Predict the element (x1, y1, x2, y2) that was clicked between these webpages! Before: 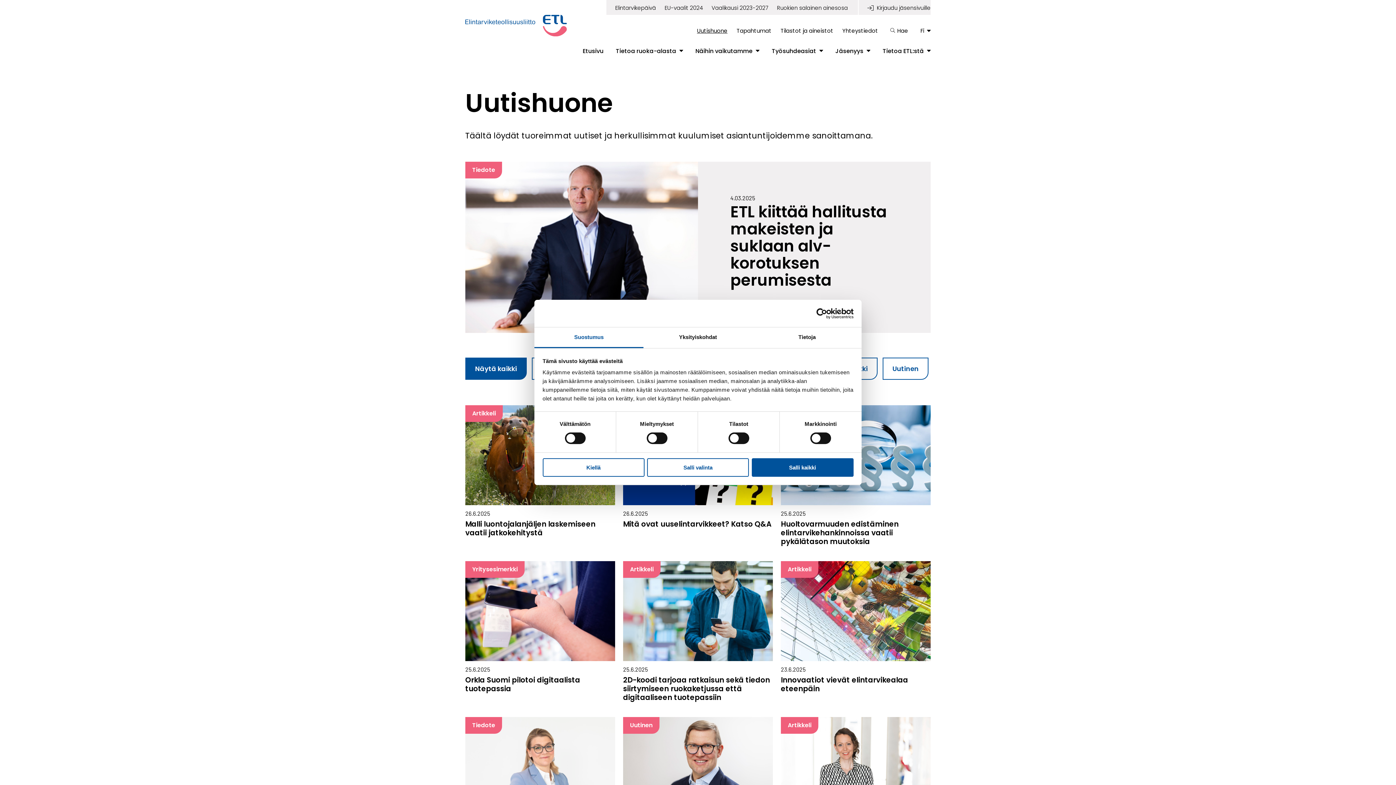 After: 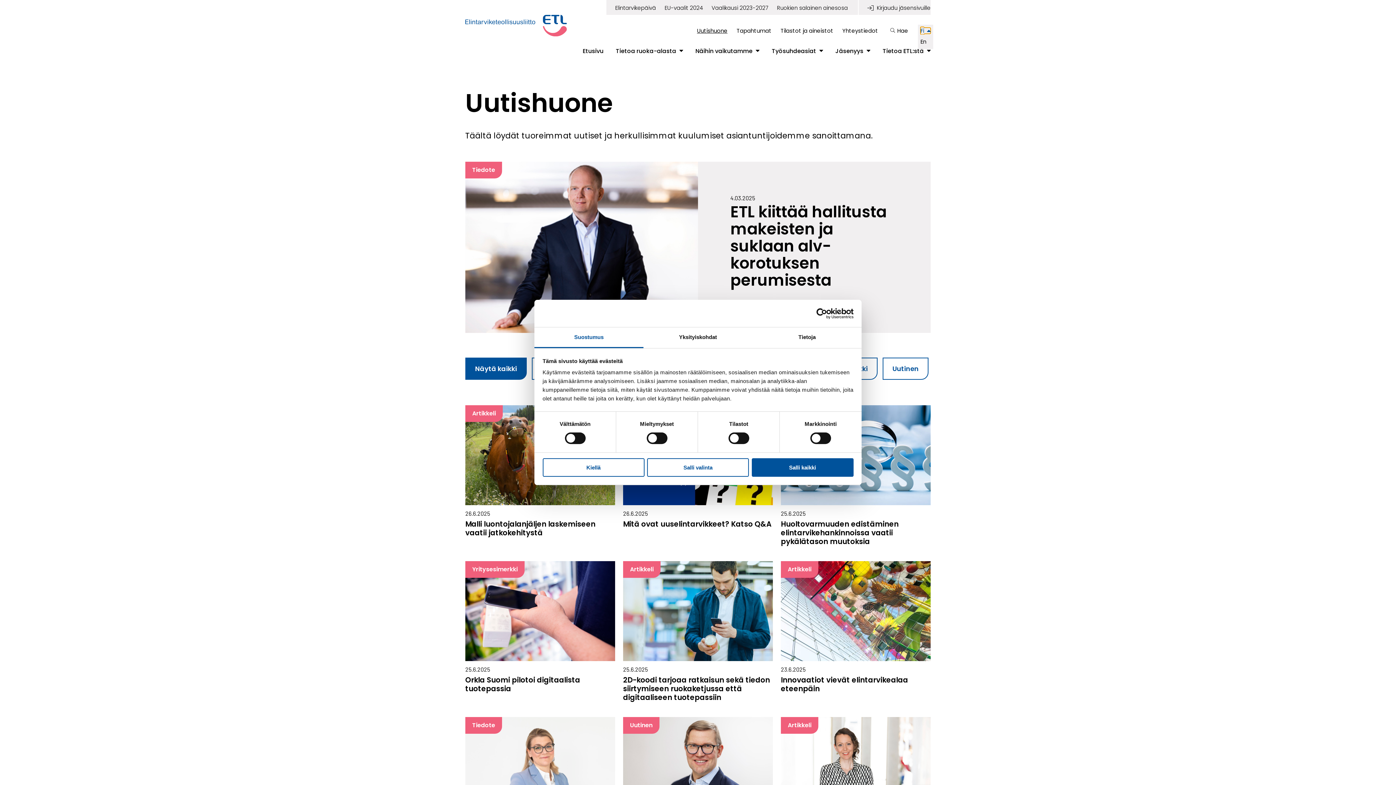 Action: bbox: (920, 27, 930, 33) label: Fi